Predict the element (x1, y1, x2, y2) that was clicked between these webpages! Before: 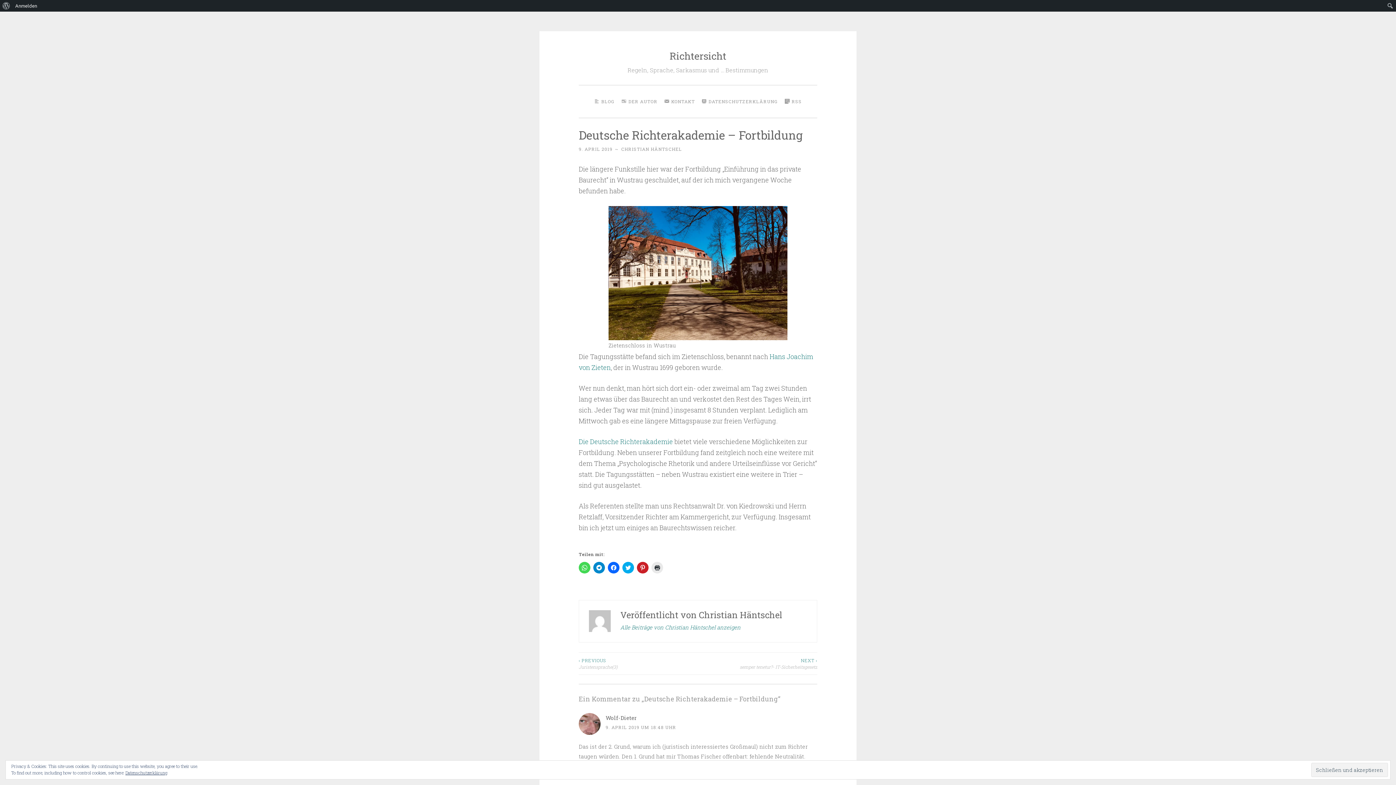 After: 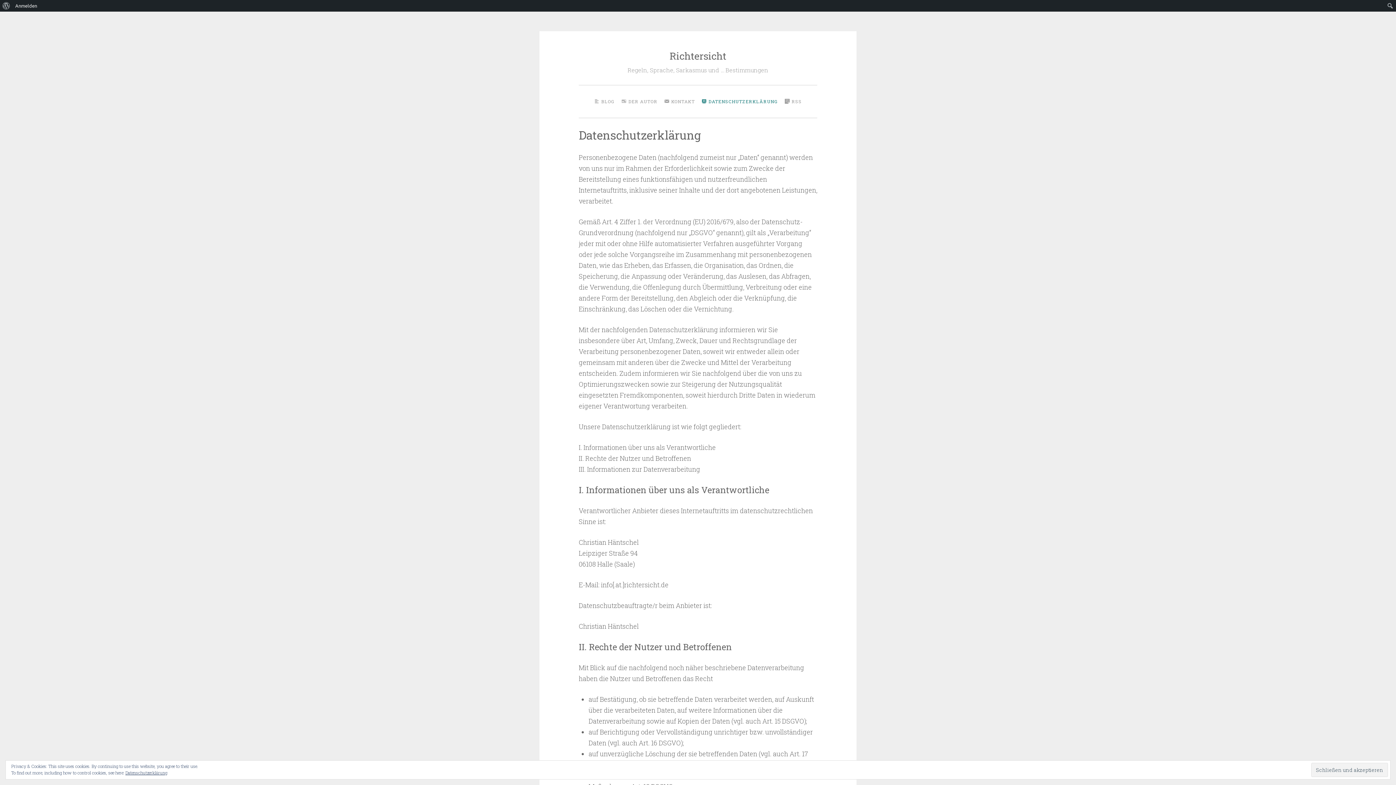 Action: bbox: (125, 770, 167, 776) label: Datenschutzerklärung